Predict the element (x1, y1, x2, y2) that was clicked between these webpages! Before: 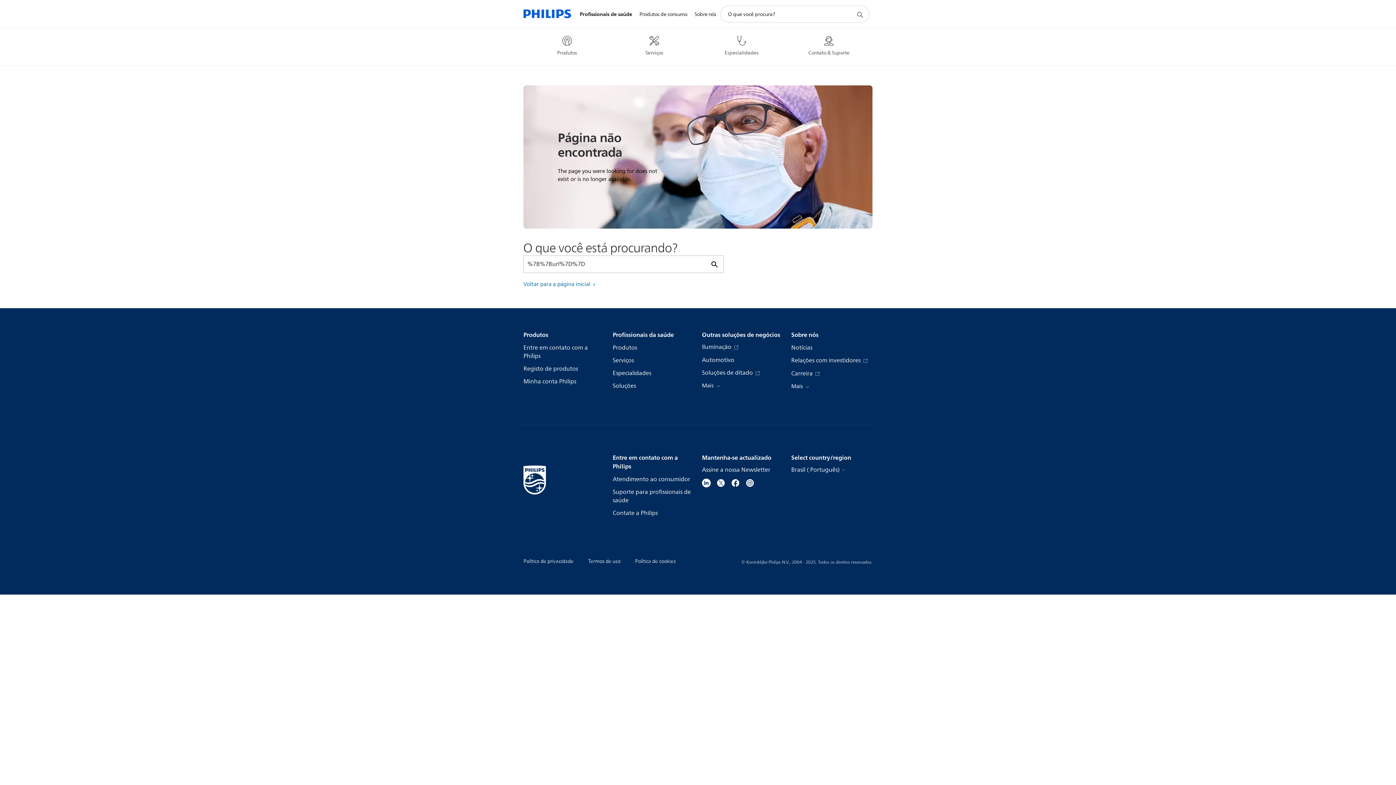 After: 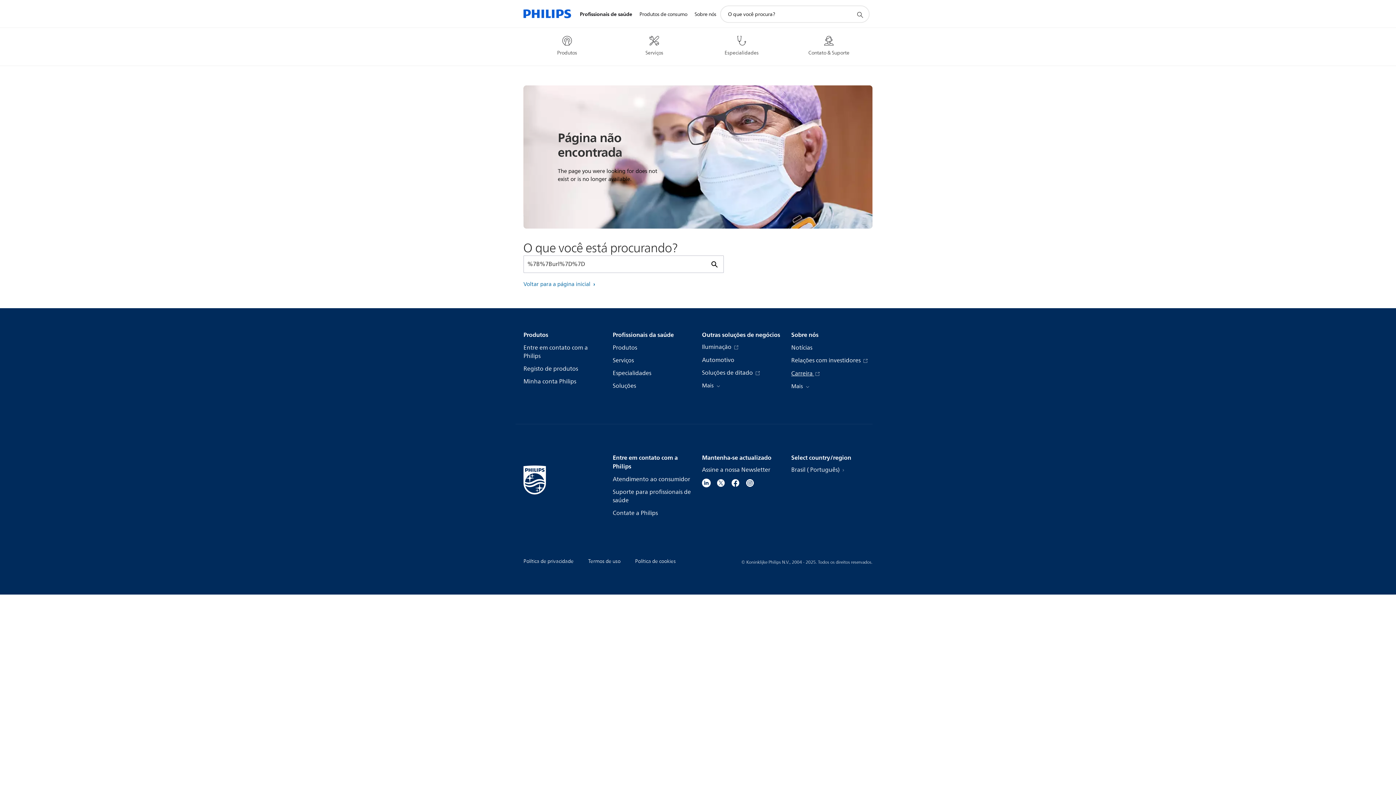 Action: bbox: (791, 369, 820, 378) label: Carreira 